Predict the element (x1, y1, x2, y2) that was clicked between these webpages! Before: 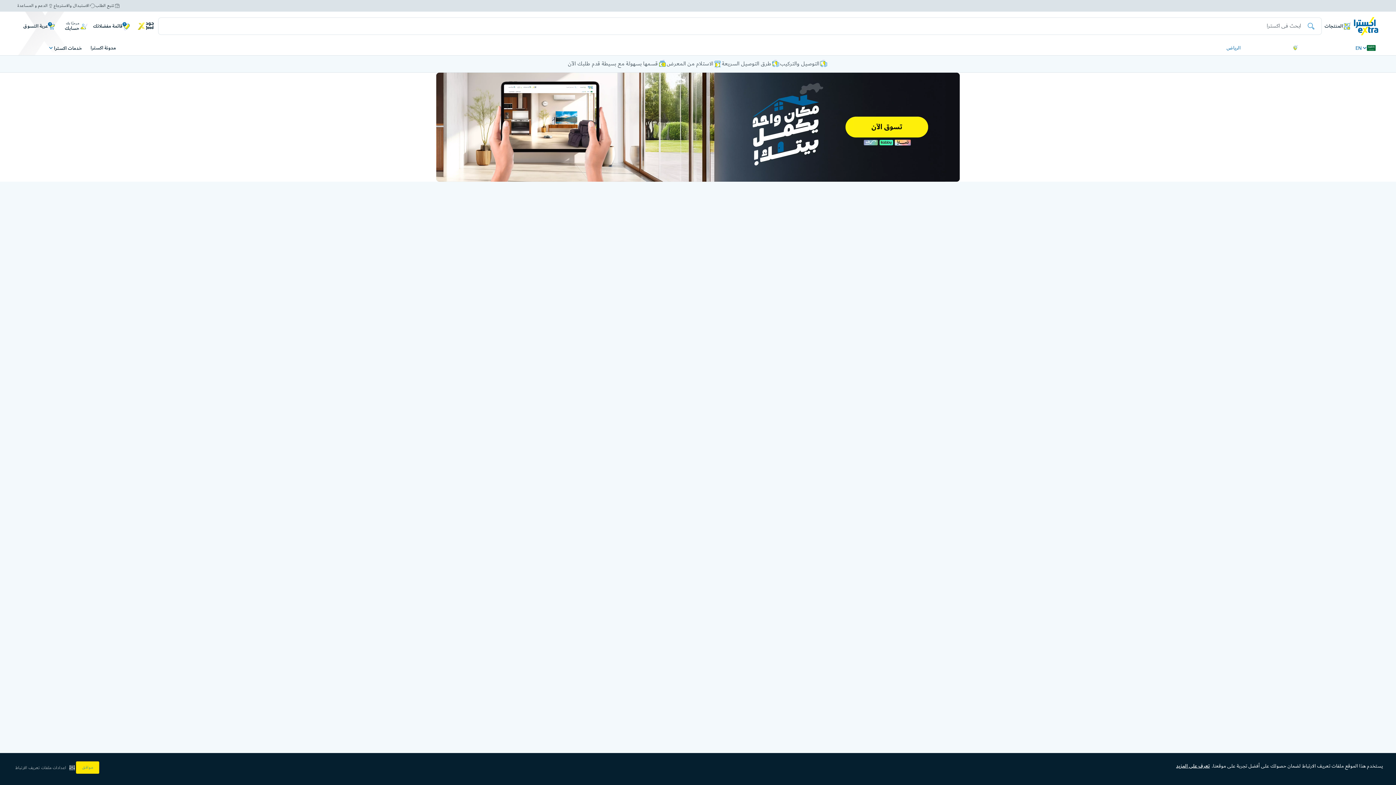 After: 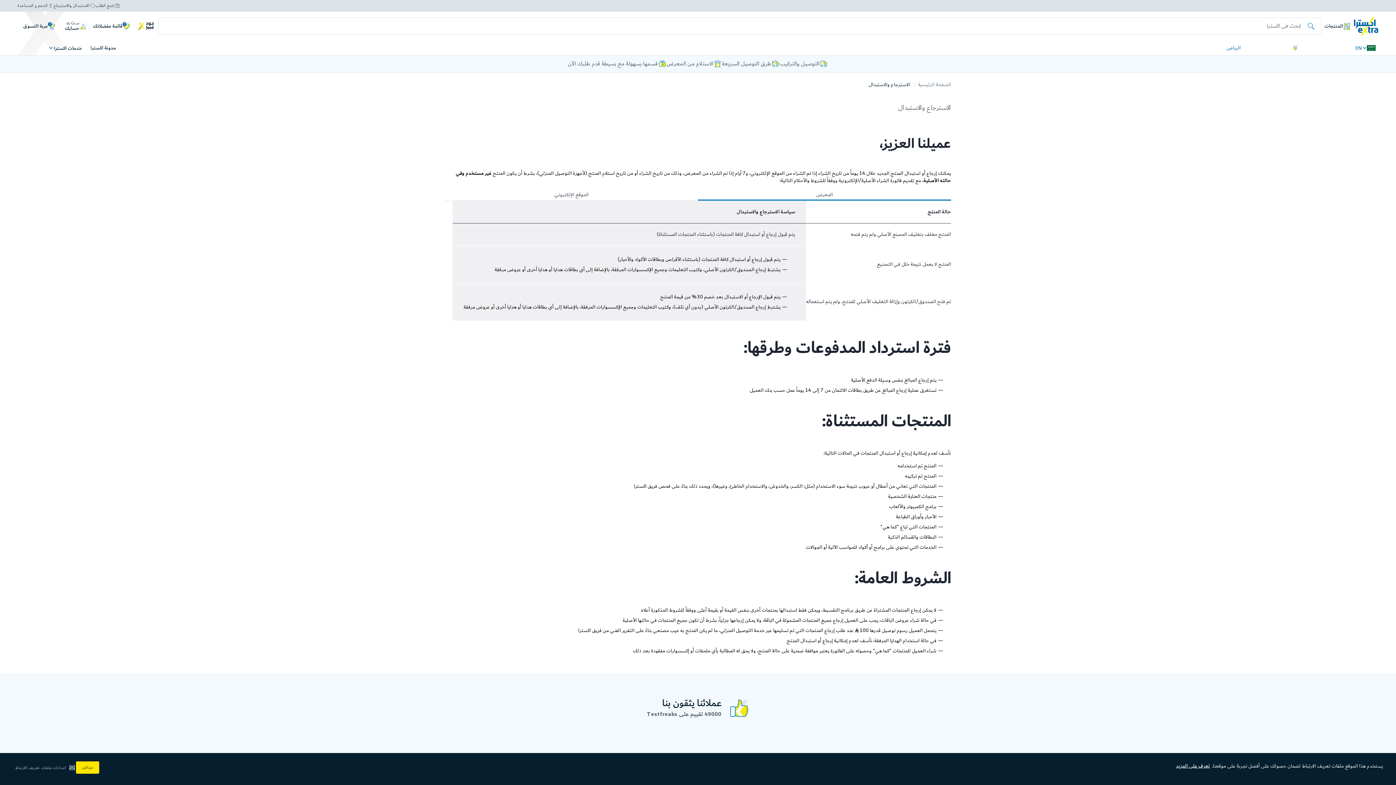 Action: label: الاستبدال والاسترجاع bbox: (53, 2, 95, 8)